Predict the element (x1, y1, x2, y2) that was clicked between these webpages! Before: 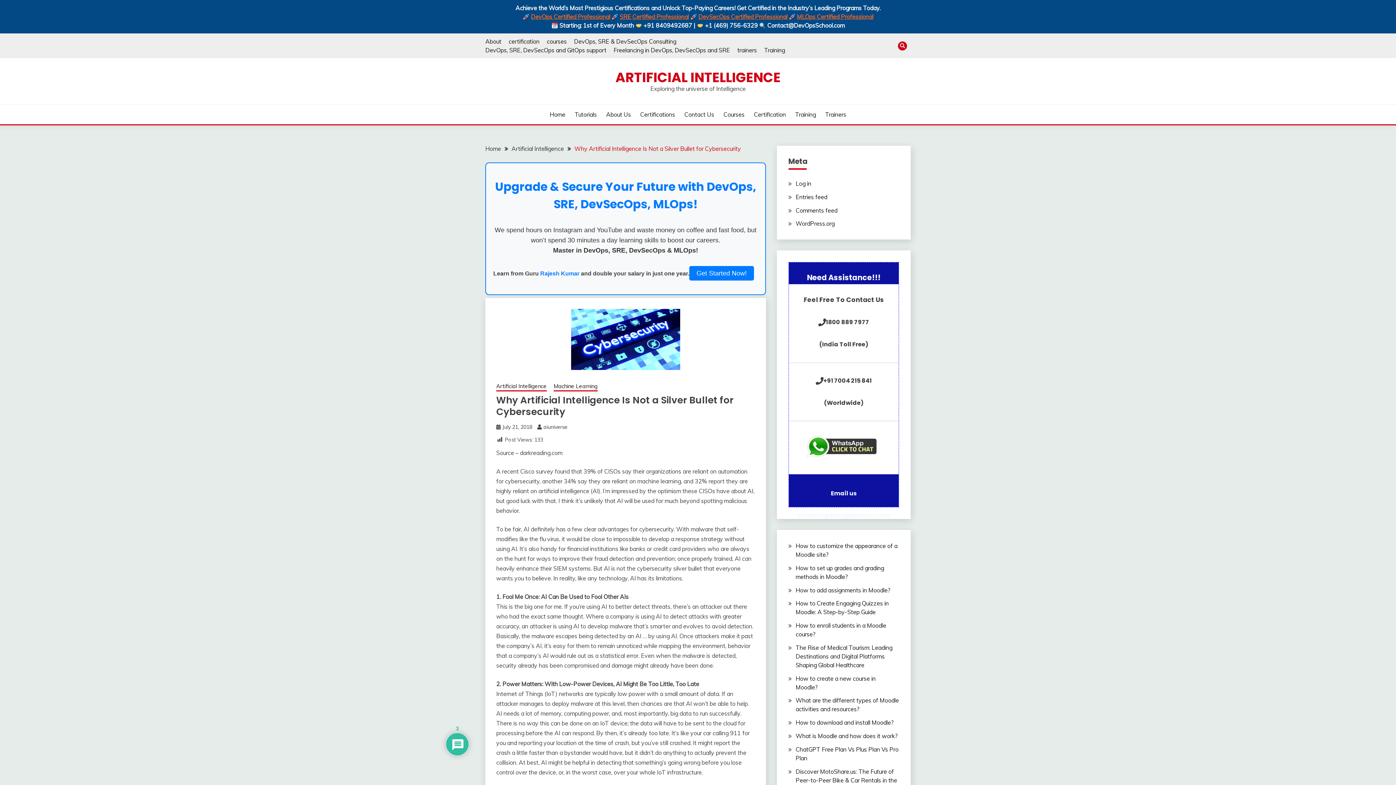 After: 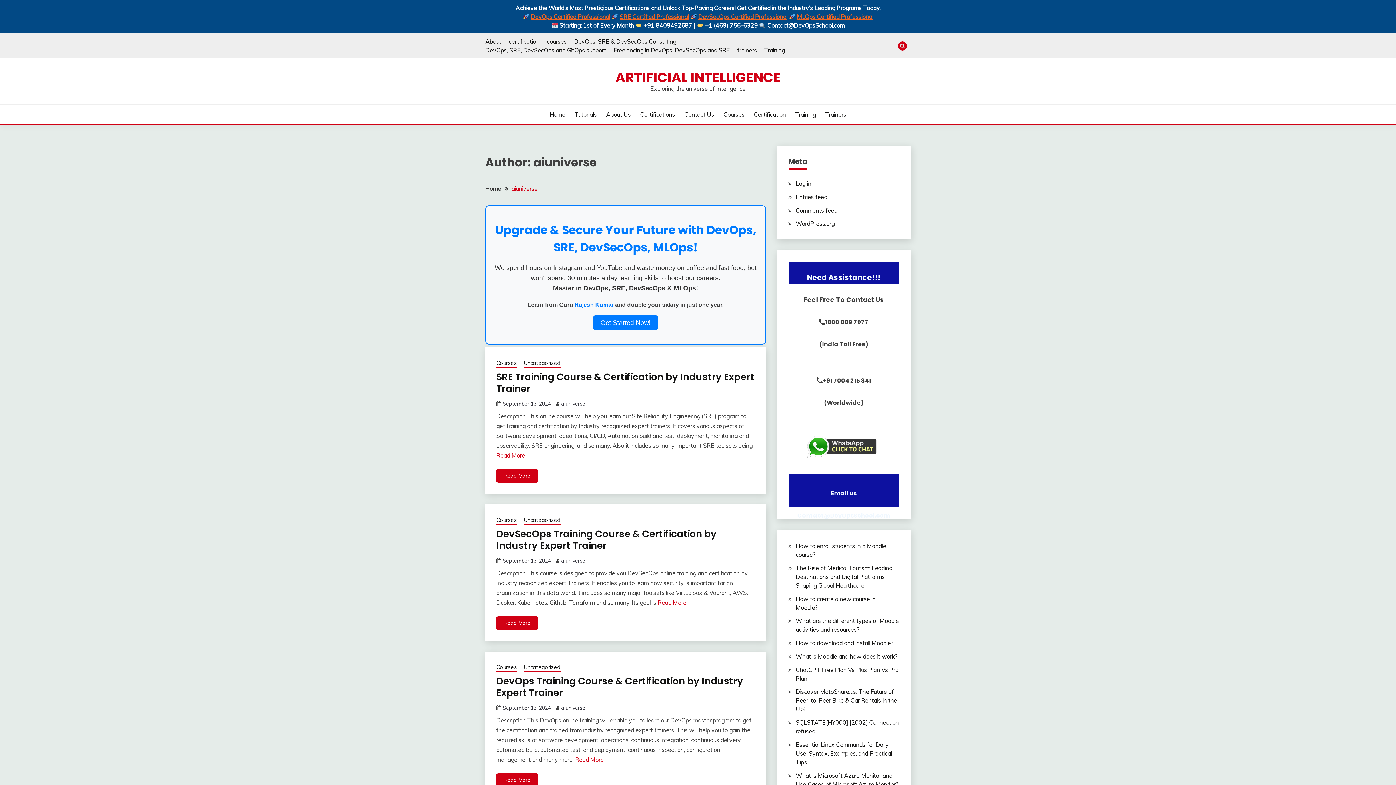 Action: bbox: (543, 424, 567, 430) label: aiuniverse